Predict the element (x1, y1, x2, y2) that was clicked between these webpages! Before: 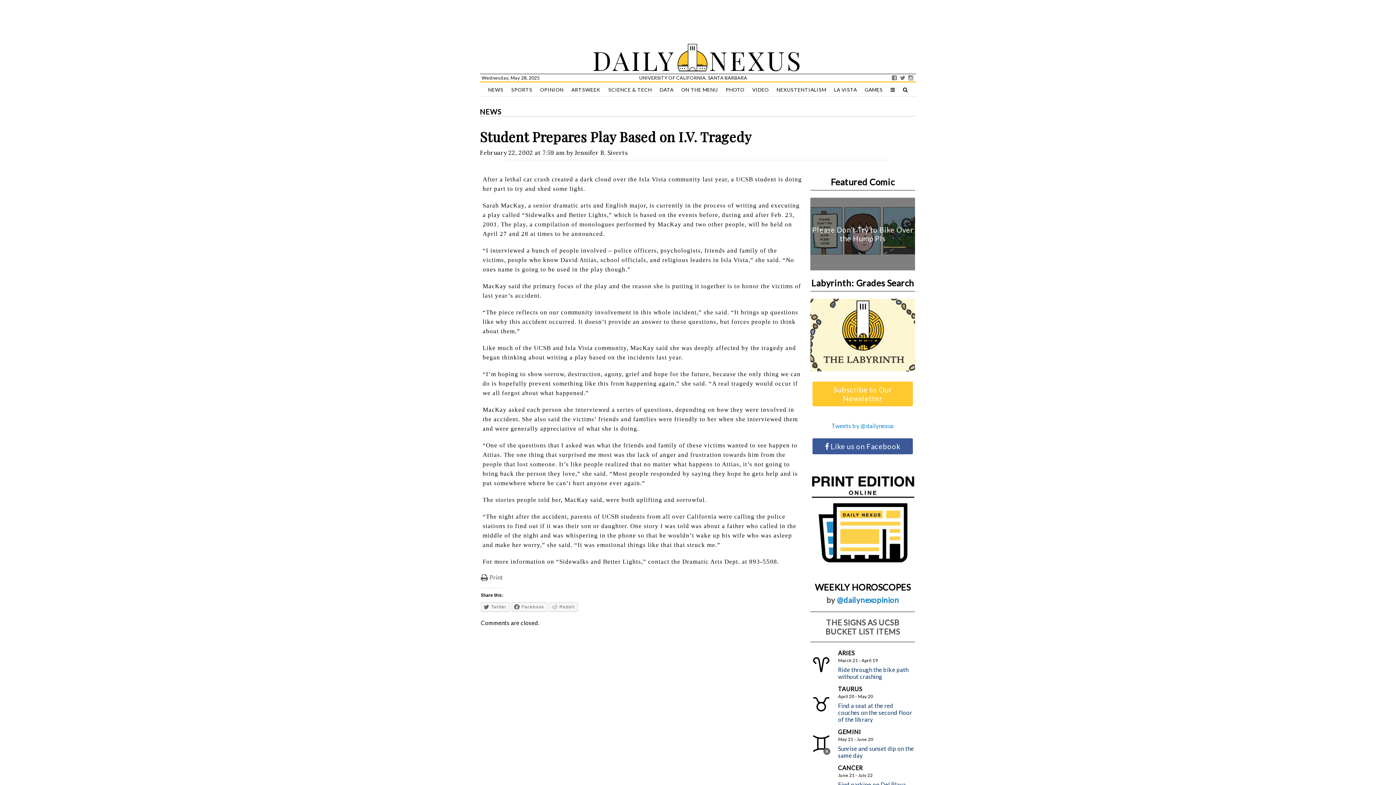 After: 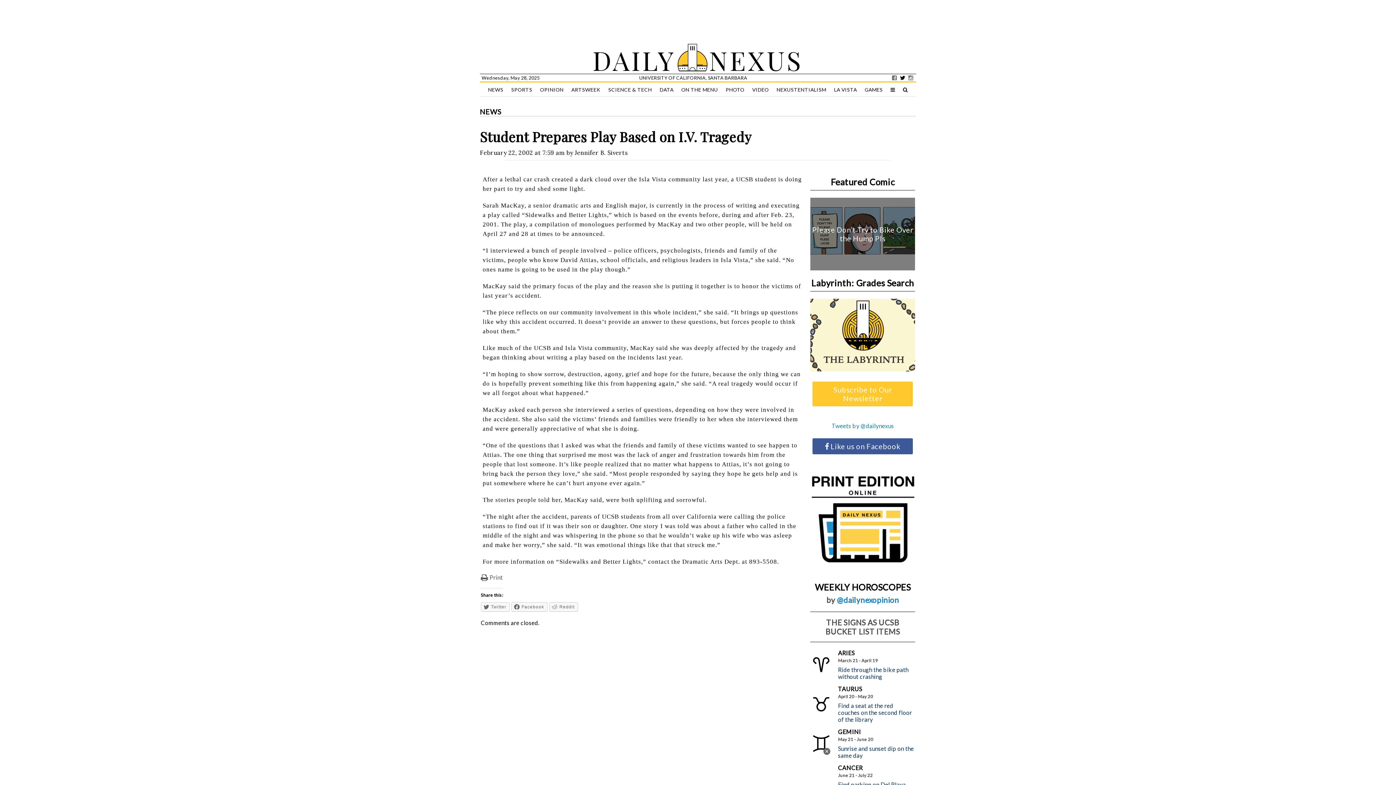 Action: bbox: (900, 74, 905, 81)